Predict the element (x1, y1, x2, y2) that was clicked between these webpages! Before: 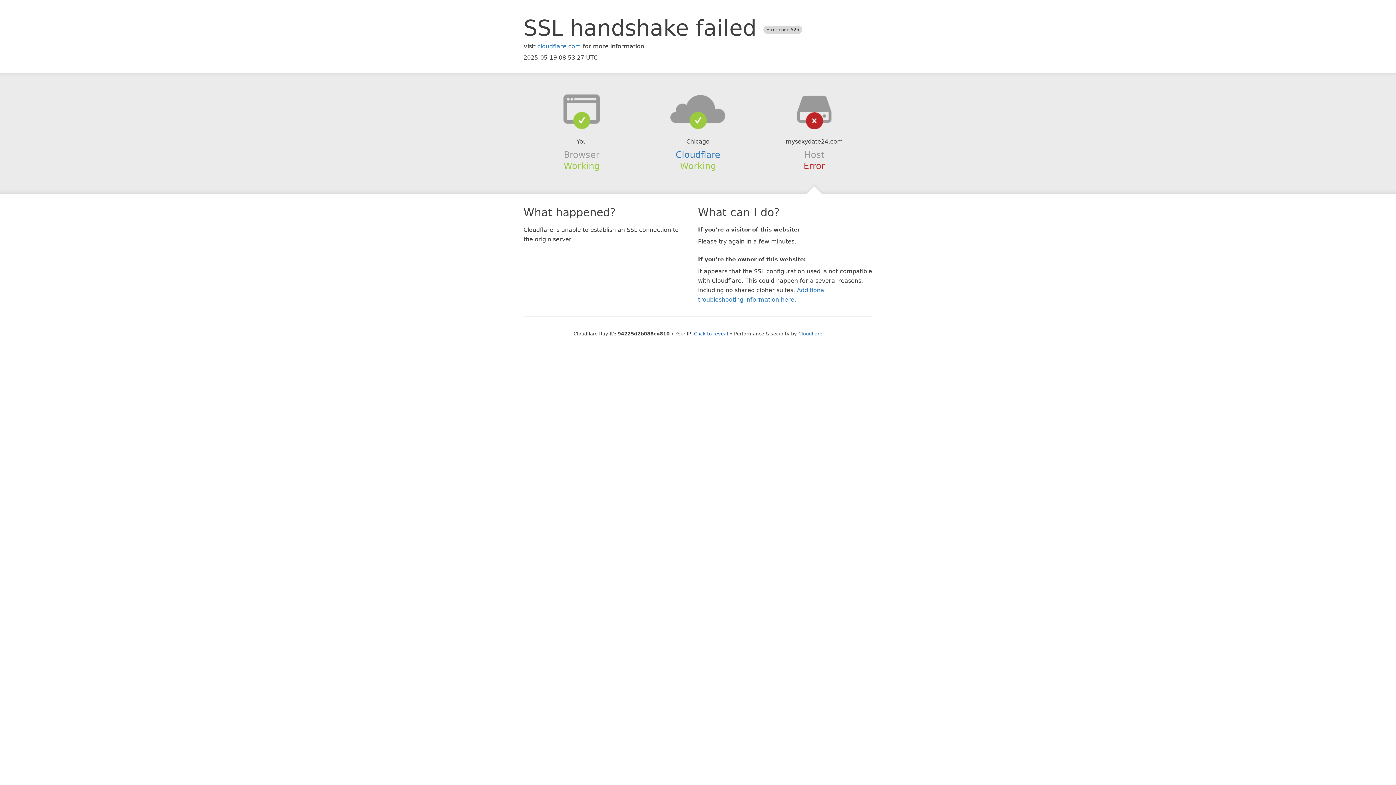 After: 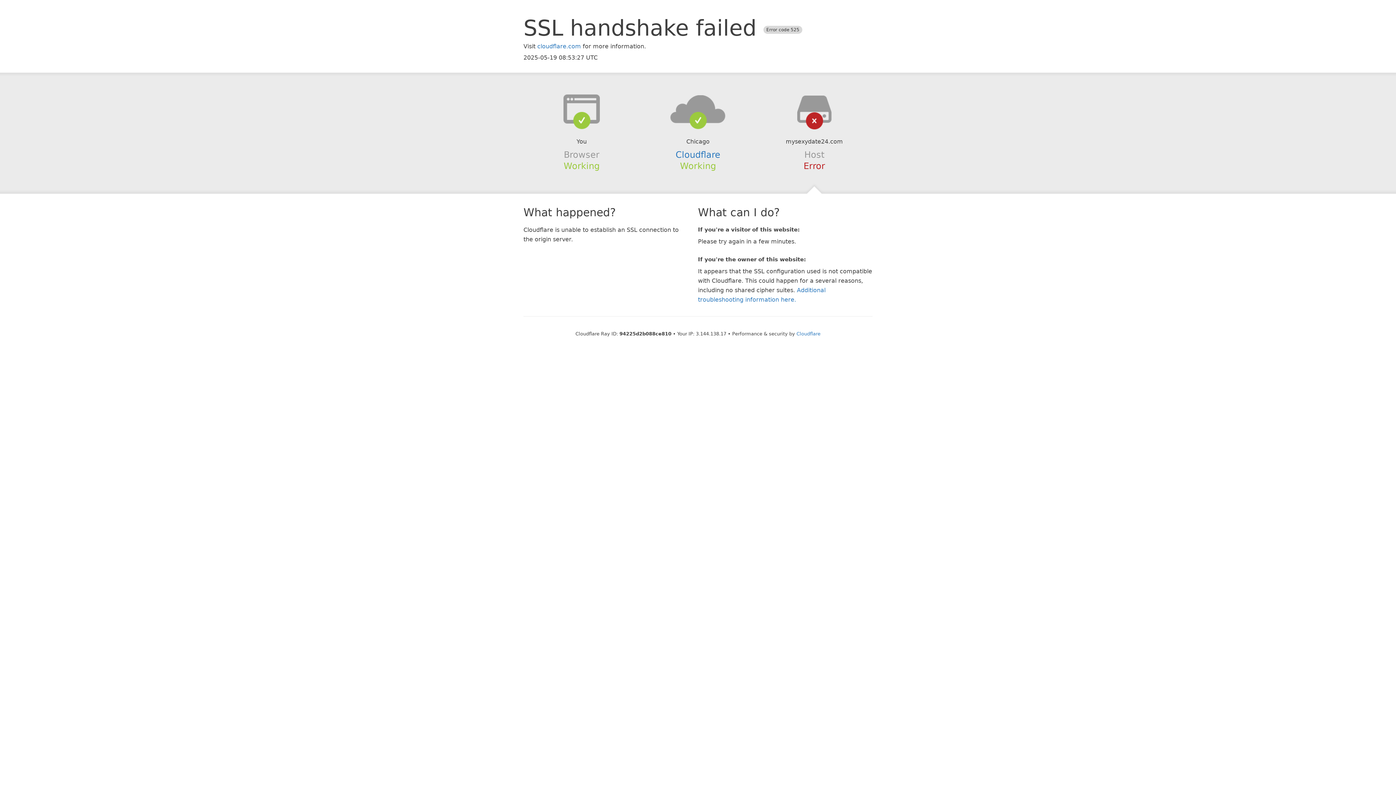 Action: bbox: (694, 331, 728, 336) label: Click to reveal